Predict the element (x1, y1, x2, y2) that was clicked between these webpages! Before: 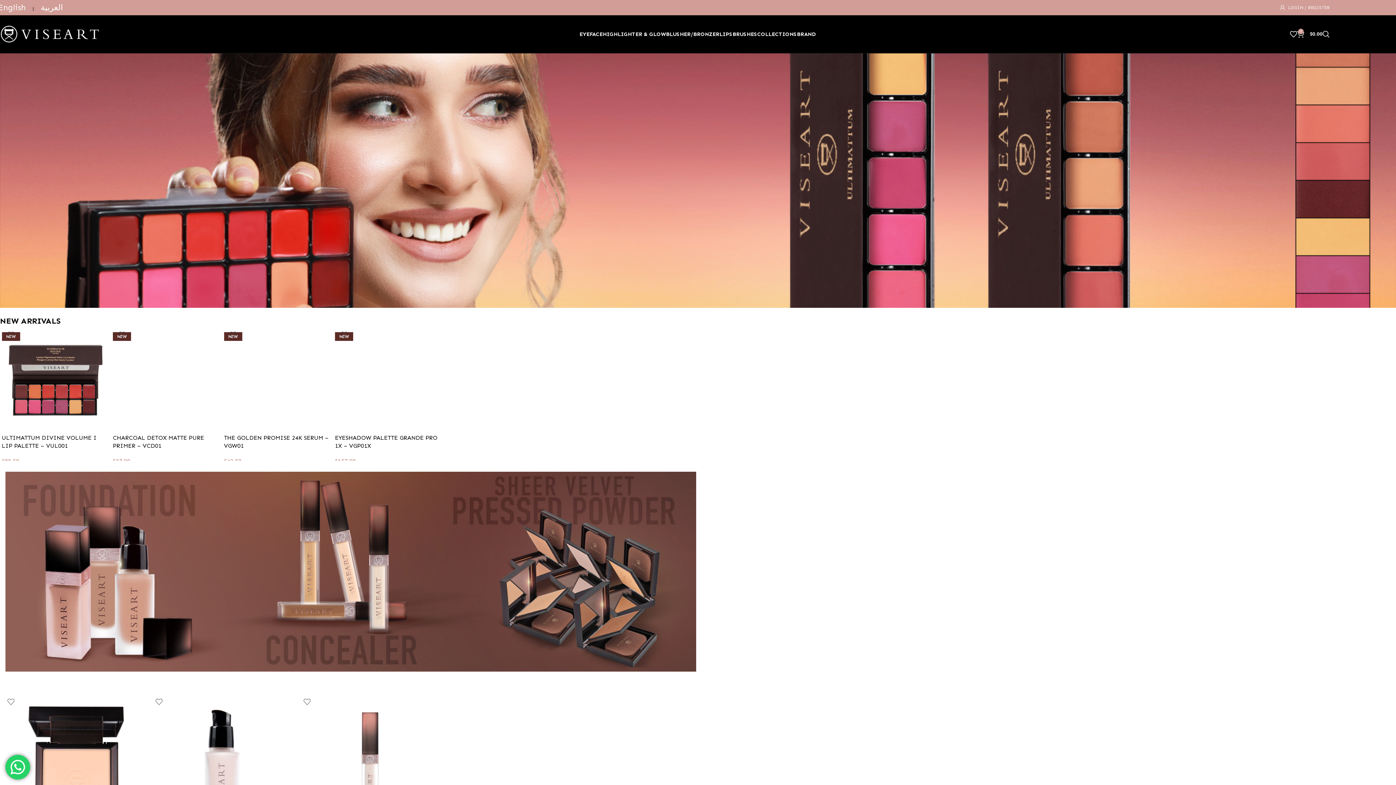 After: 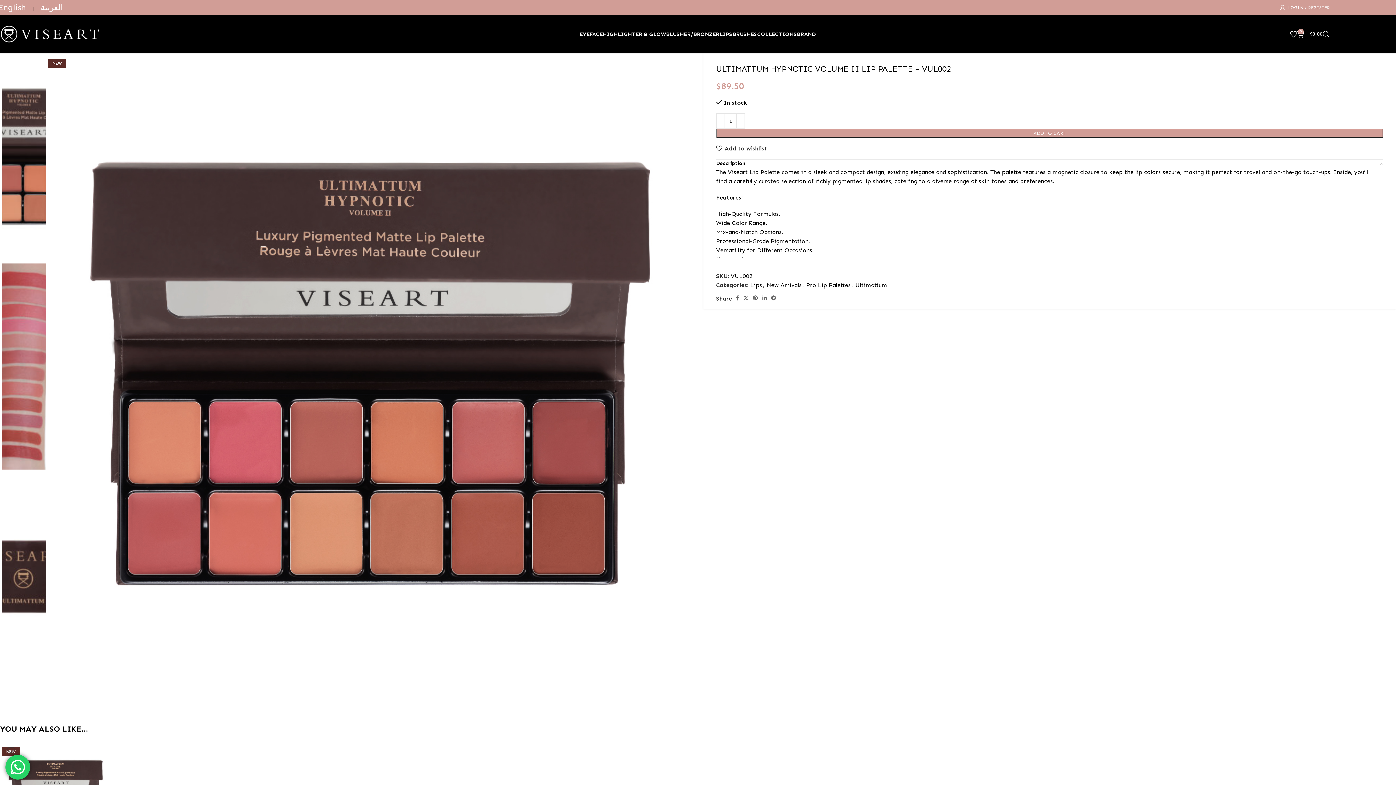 Action: bbox: (224, 326, 331, 434) label: NEW